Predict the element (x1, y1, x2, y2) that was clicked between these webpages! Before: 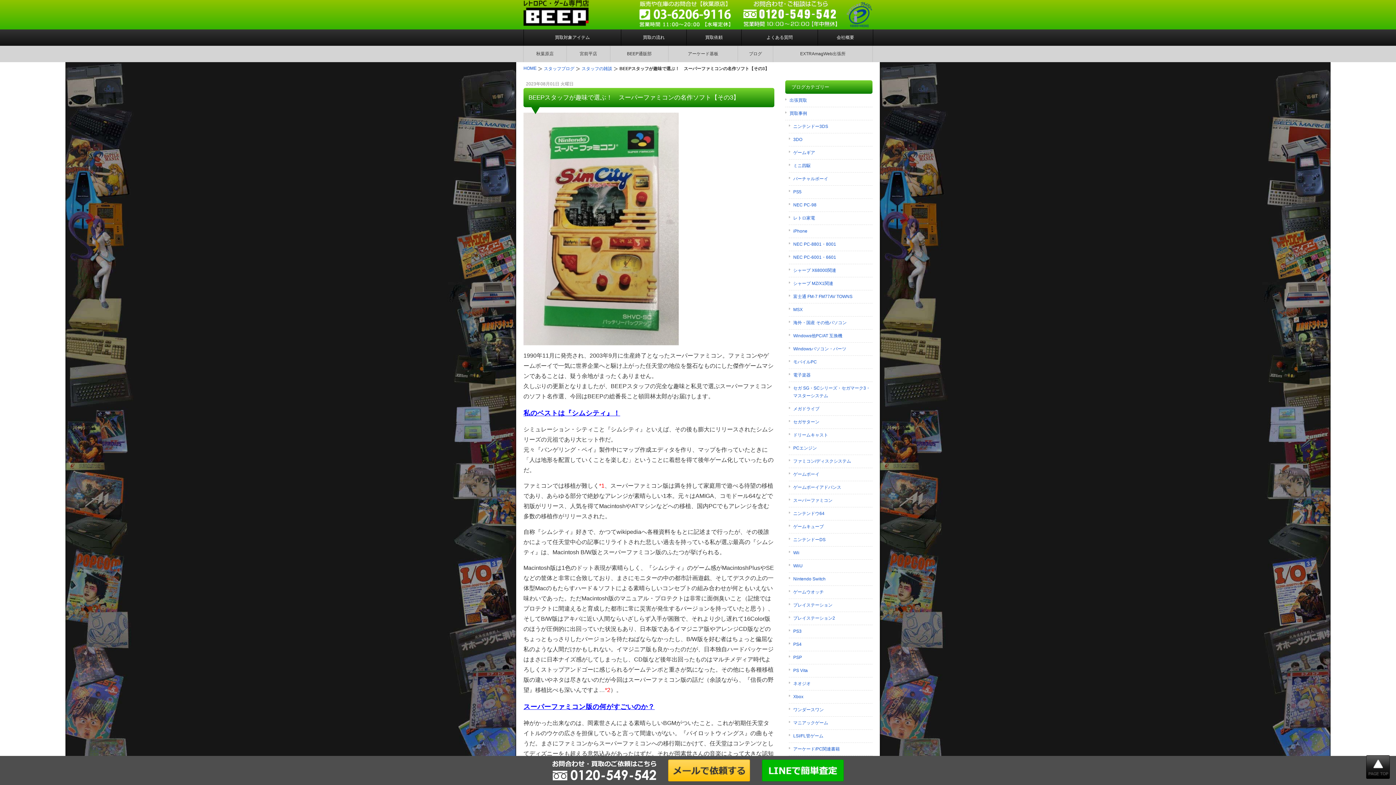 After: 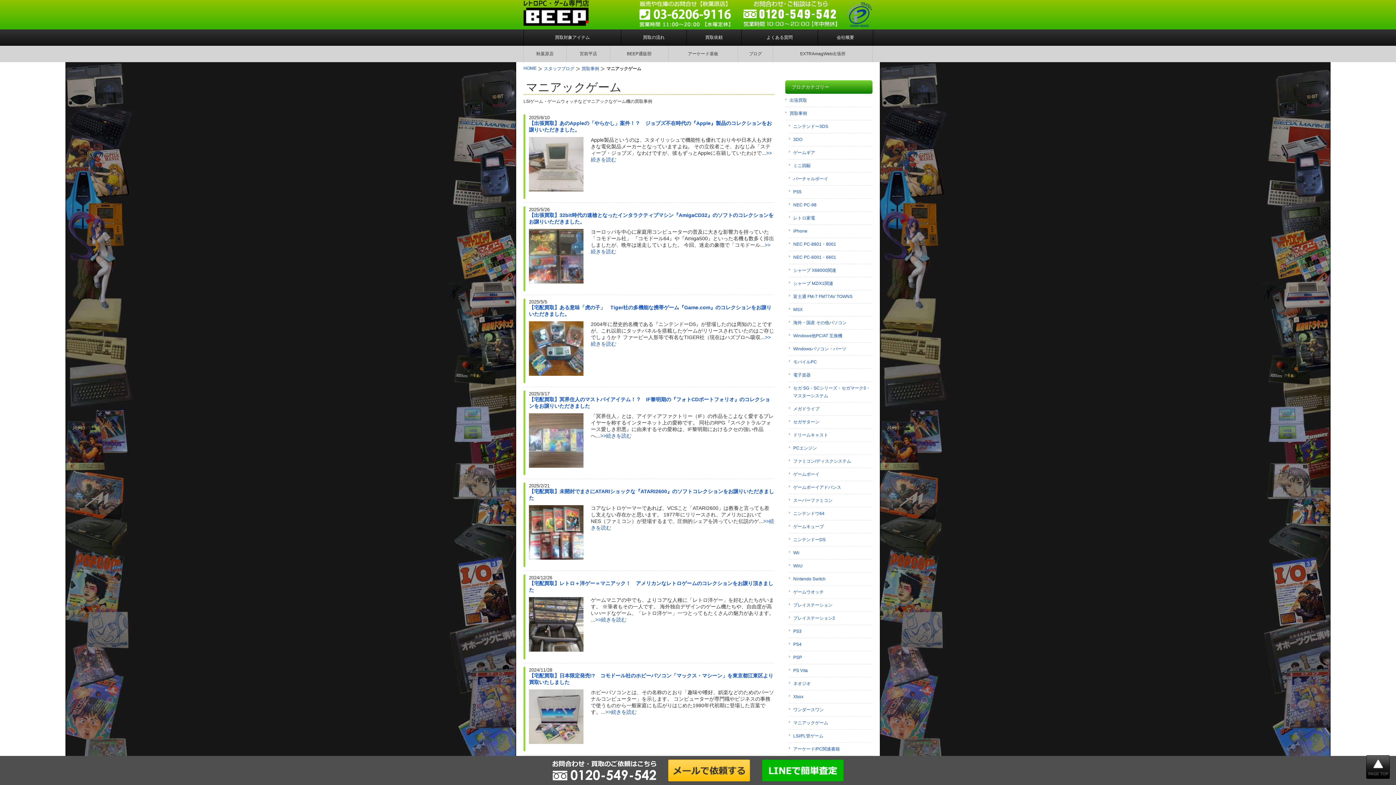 Action: bbox: (789, 717, 872, 730) label: マニアックゲーム